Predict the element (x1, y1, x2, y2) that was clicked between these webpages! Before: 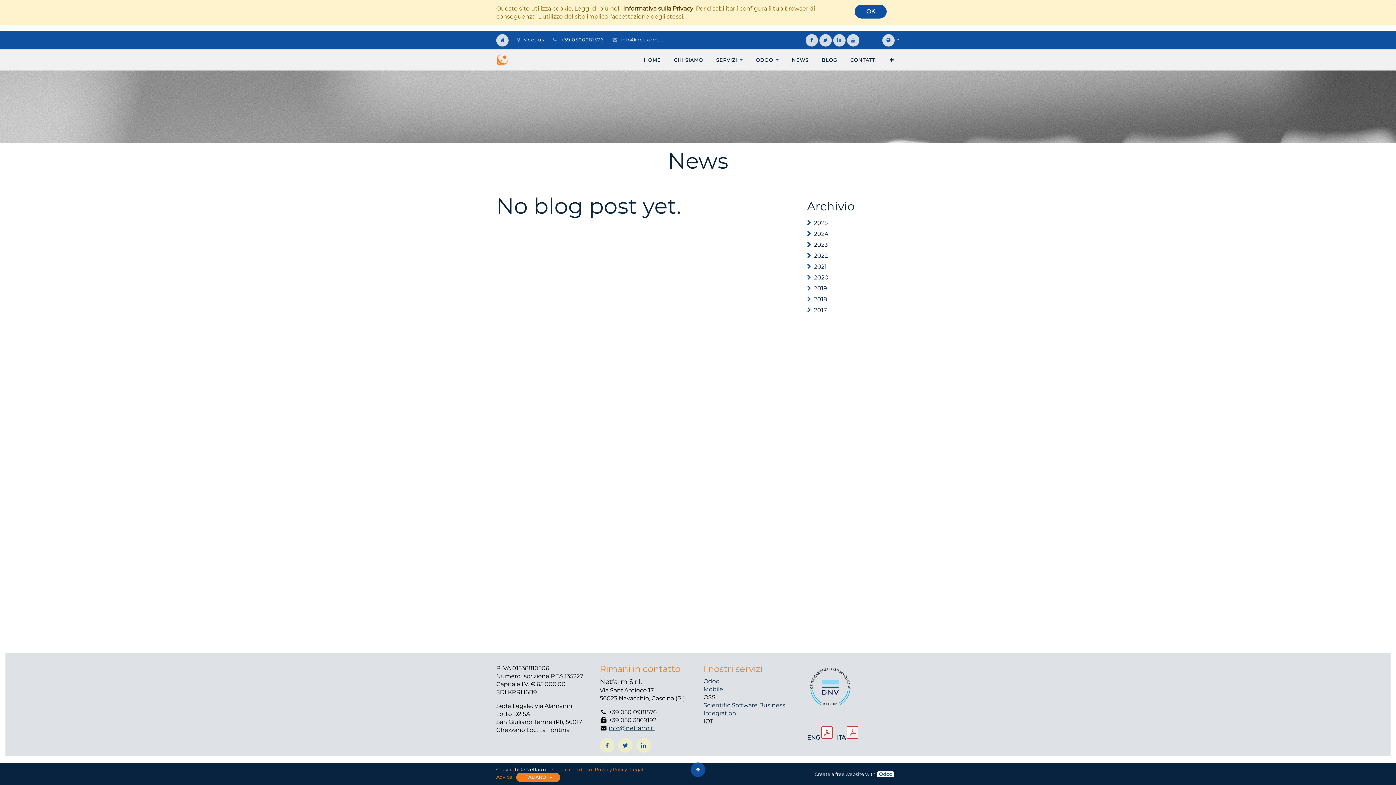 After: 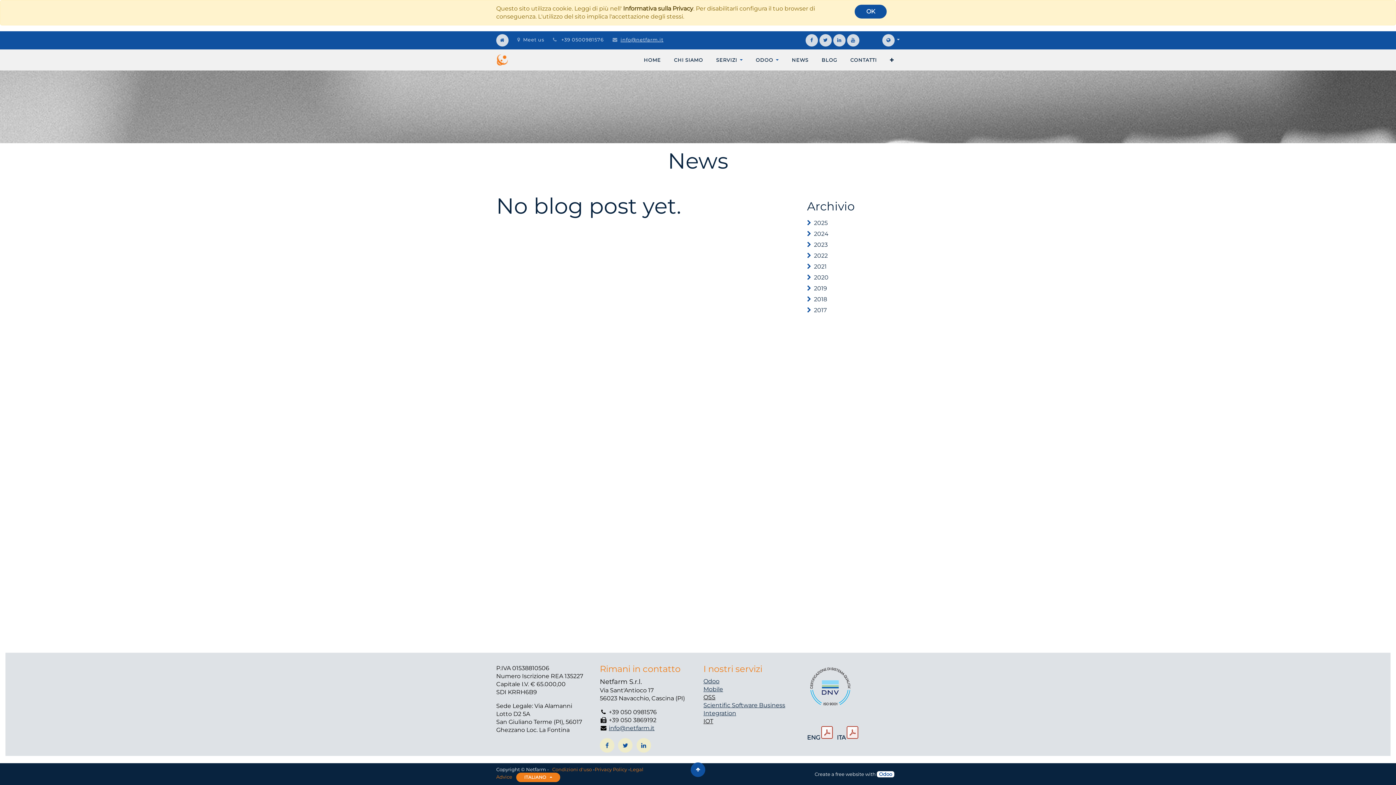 Action: bbox: (620, 36, 663, 42) label: info@netfarm.it